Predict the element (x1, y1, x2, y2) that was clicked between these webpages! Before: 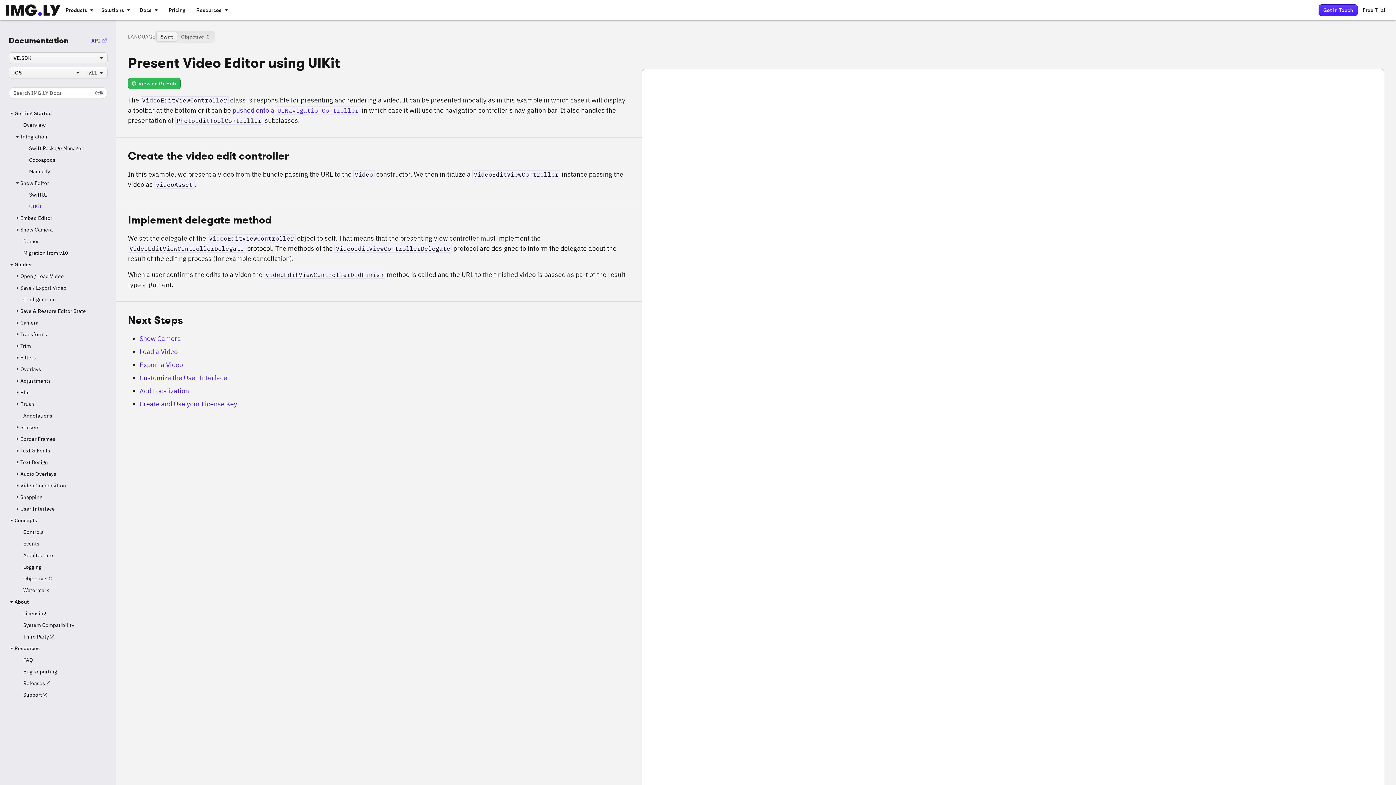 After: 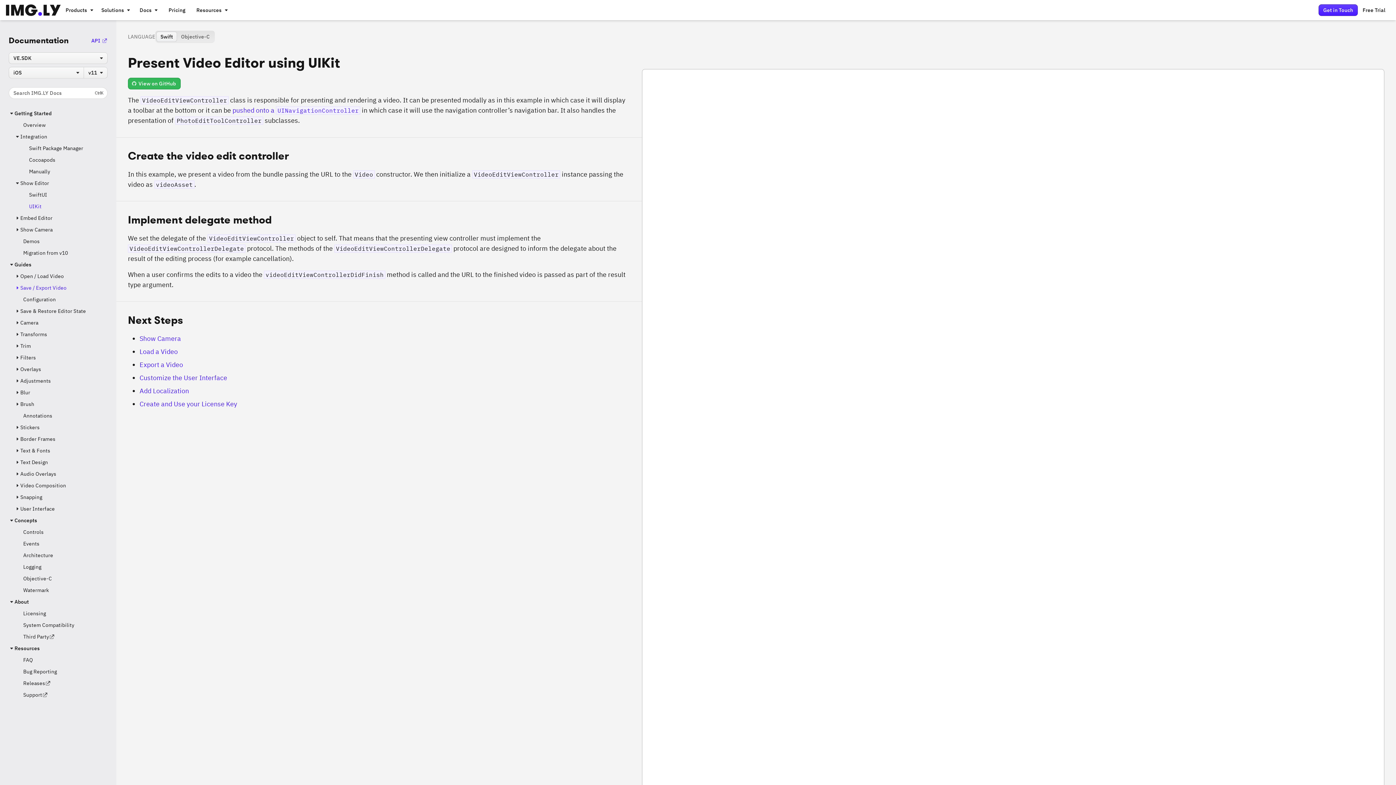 Action: label: Save / Export Video bbox: (8, 282, 113, 293)